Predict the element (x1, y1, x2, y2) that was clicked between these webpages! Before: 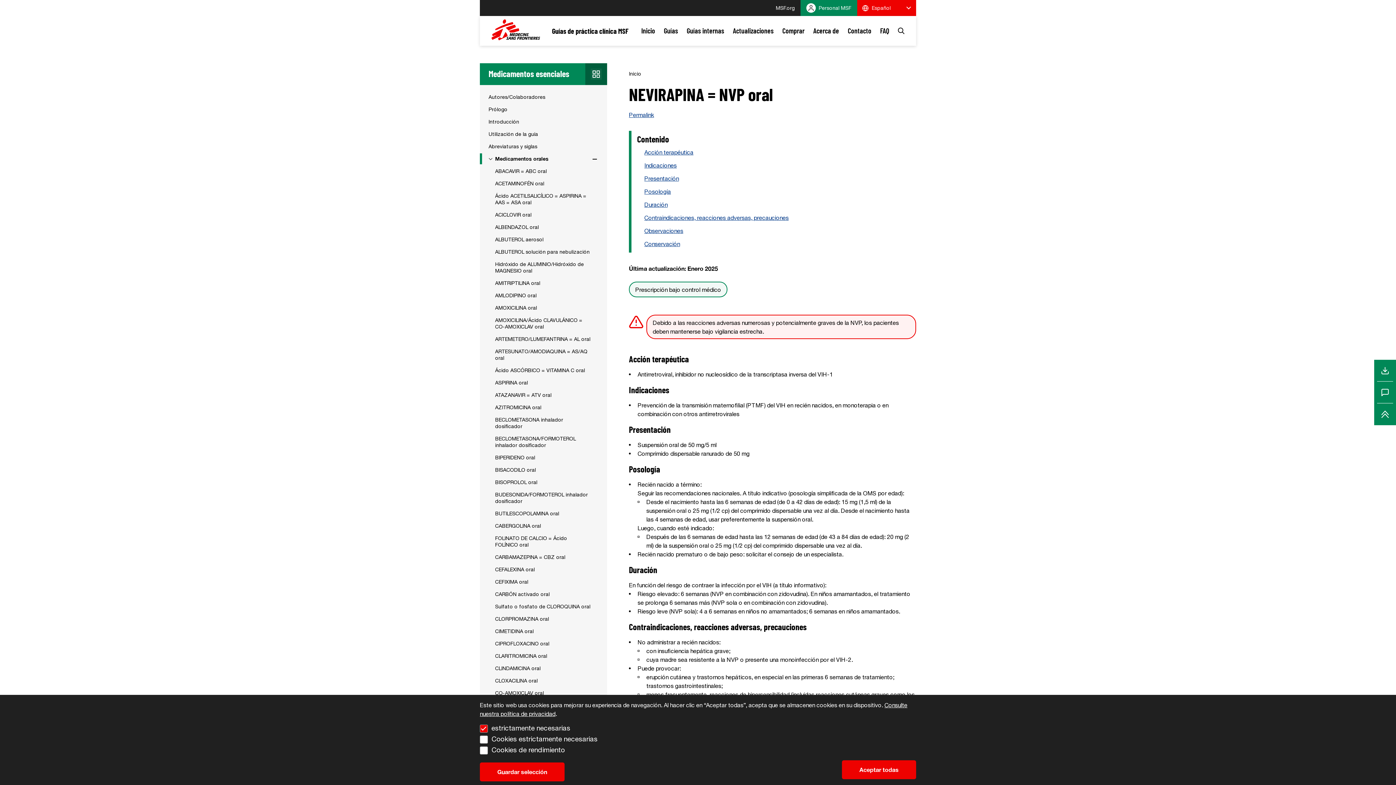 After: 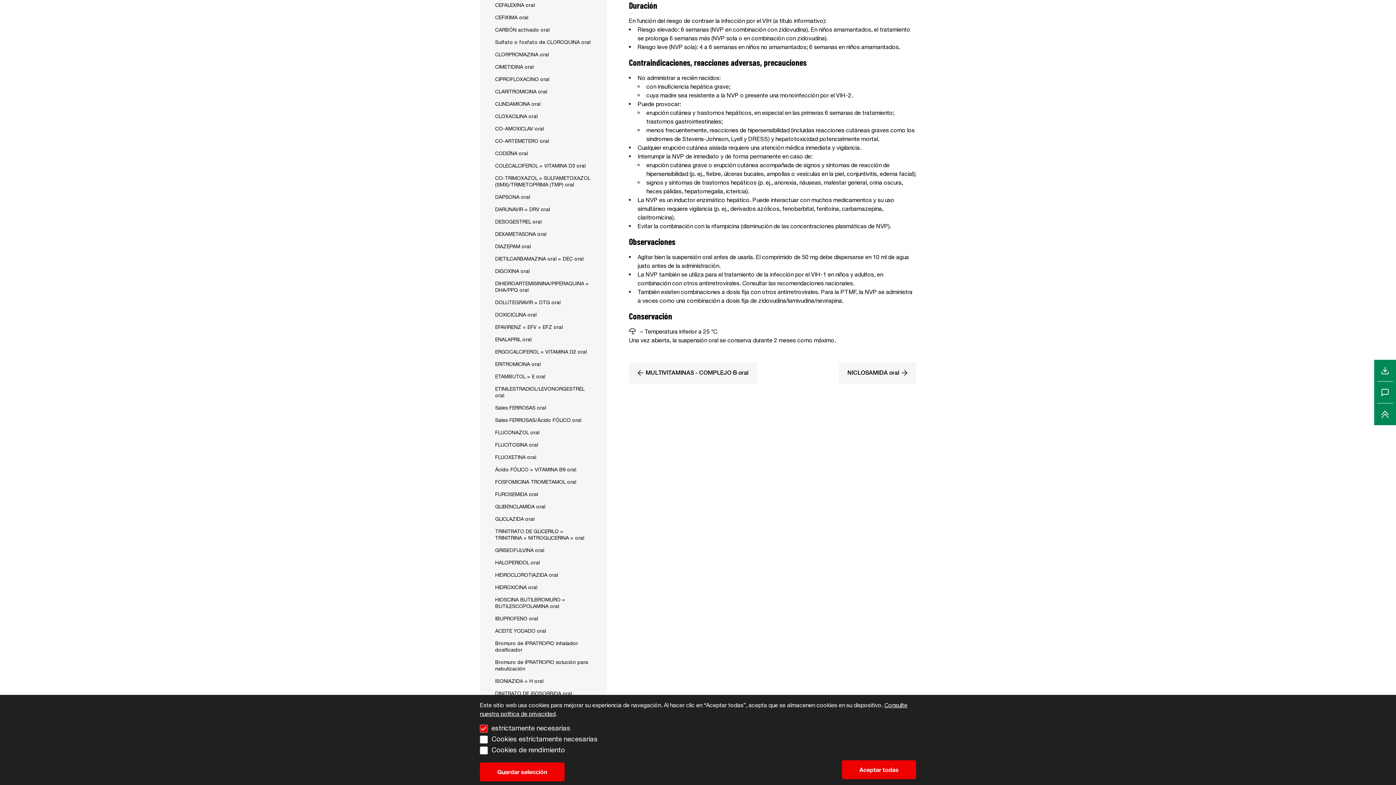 Action: label: Duración bbox: (644, 201, 667, 208)